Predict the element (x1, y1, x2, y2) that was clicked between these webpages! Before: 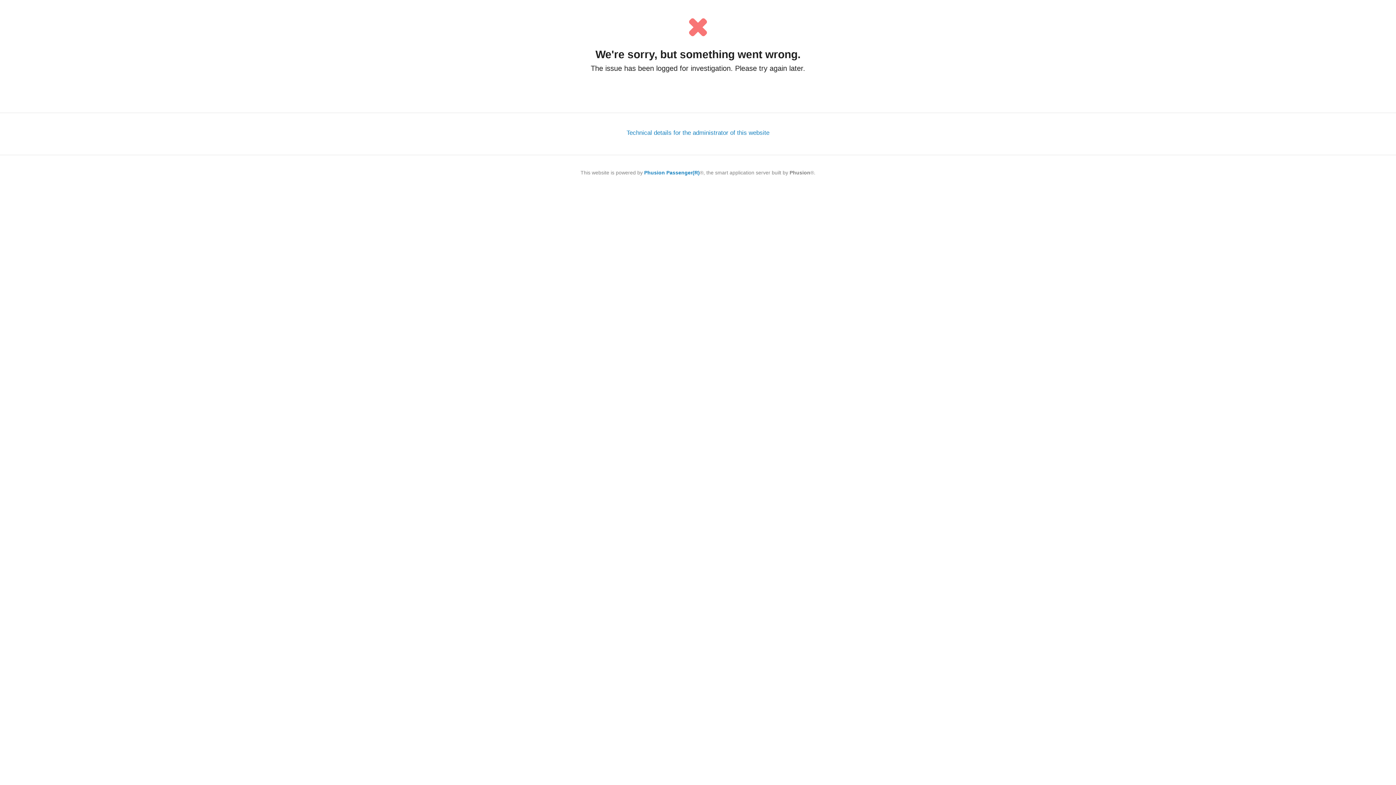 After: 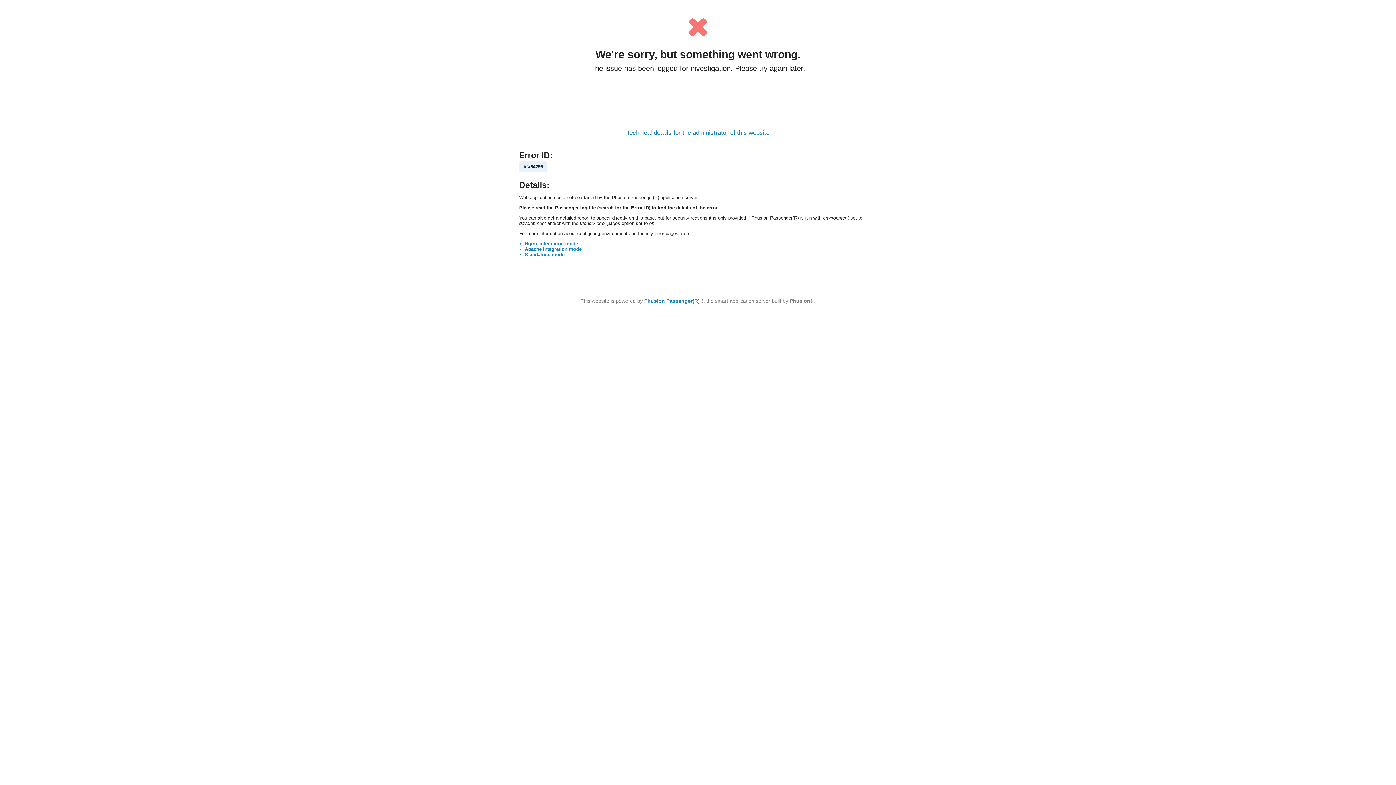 Action: bbox: (626, 129, 769, 136) label: Technical details for the administrator of this website